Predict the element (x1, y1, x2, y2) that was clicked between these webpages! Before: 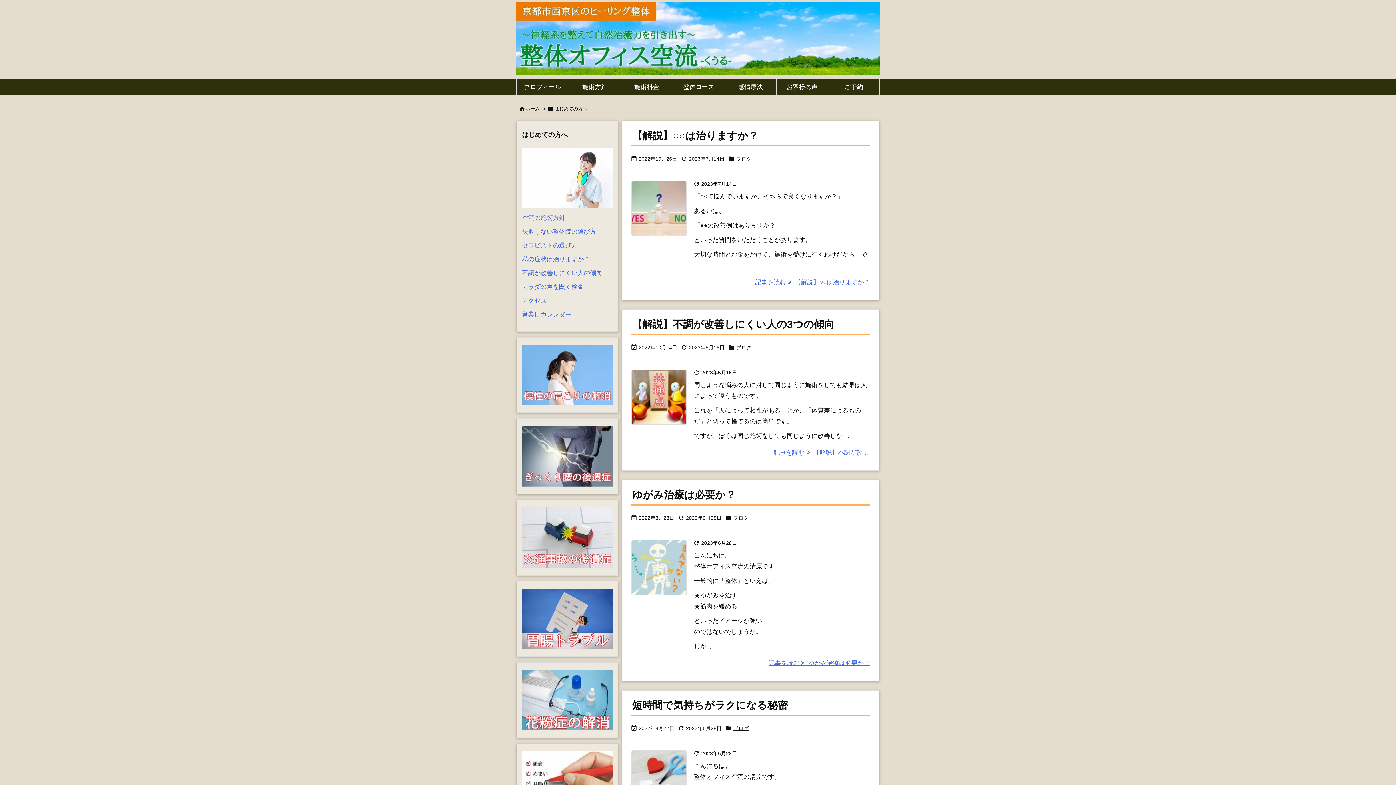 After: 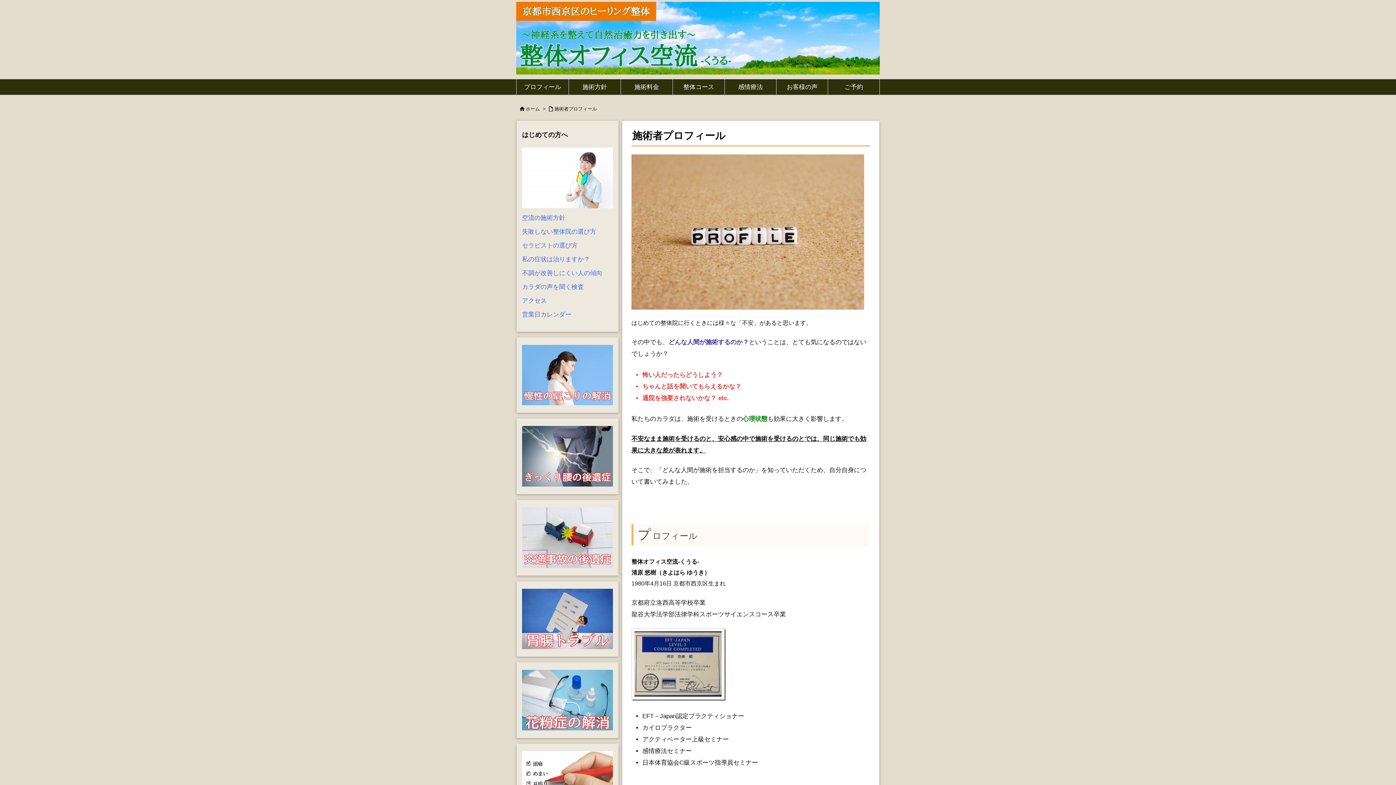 Action: bbox: (516, 79, 568, 94) label: プロフィール